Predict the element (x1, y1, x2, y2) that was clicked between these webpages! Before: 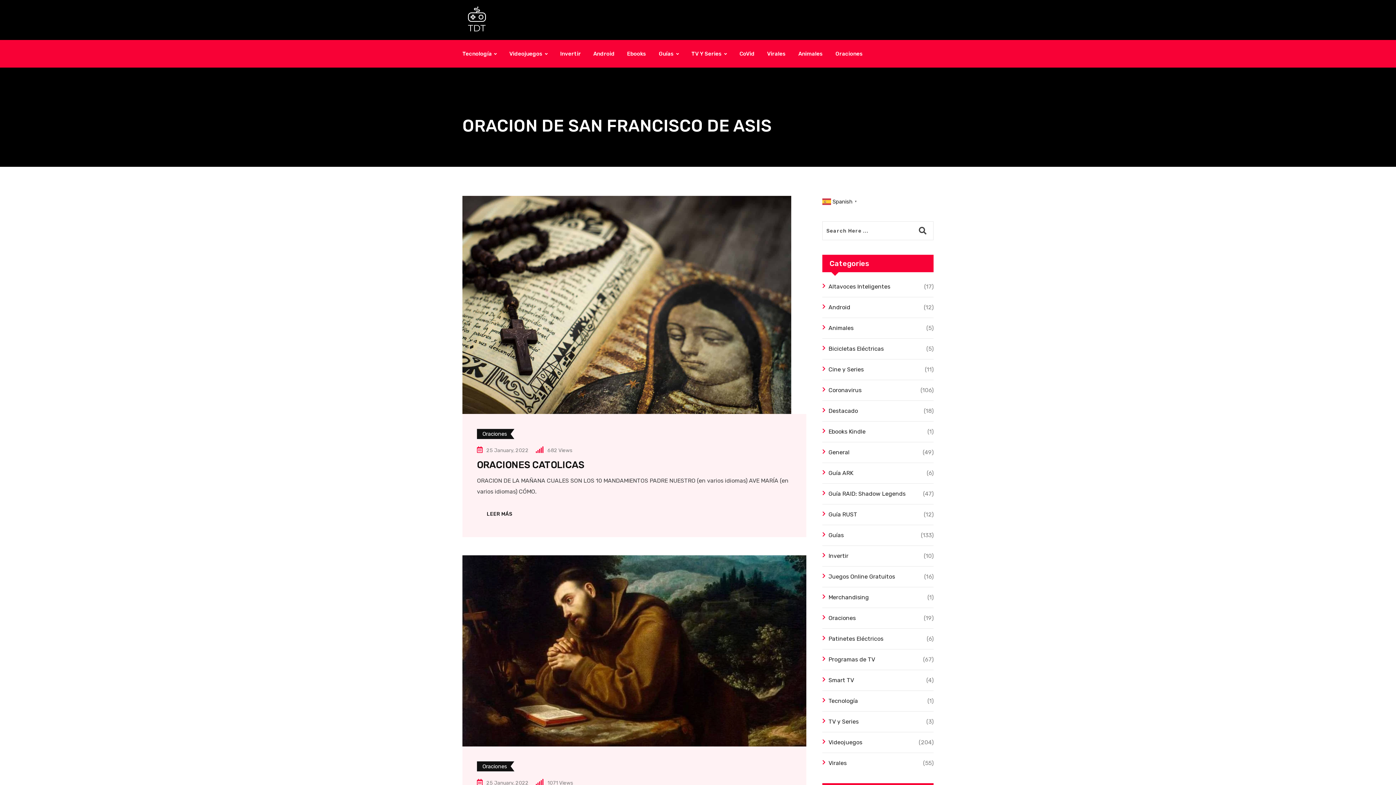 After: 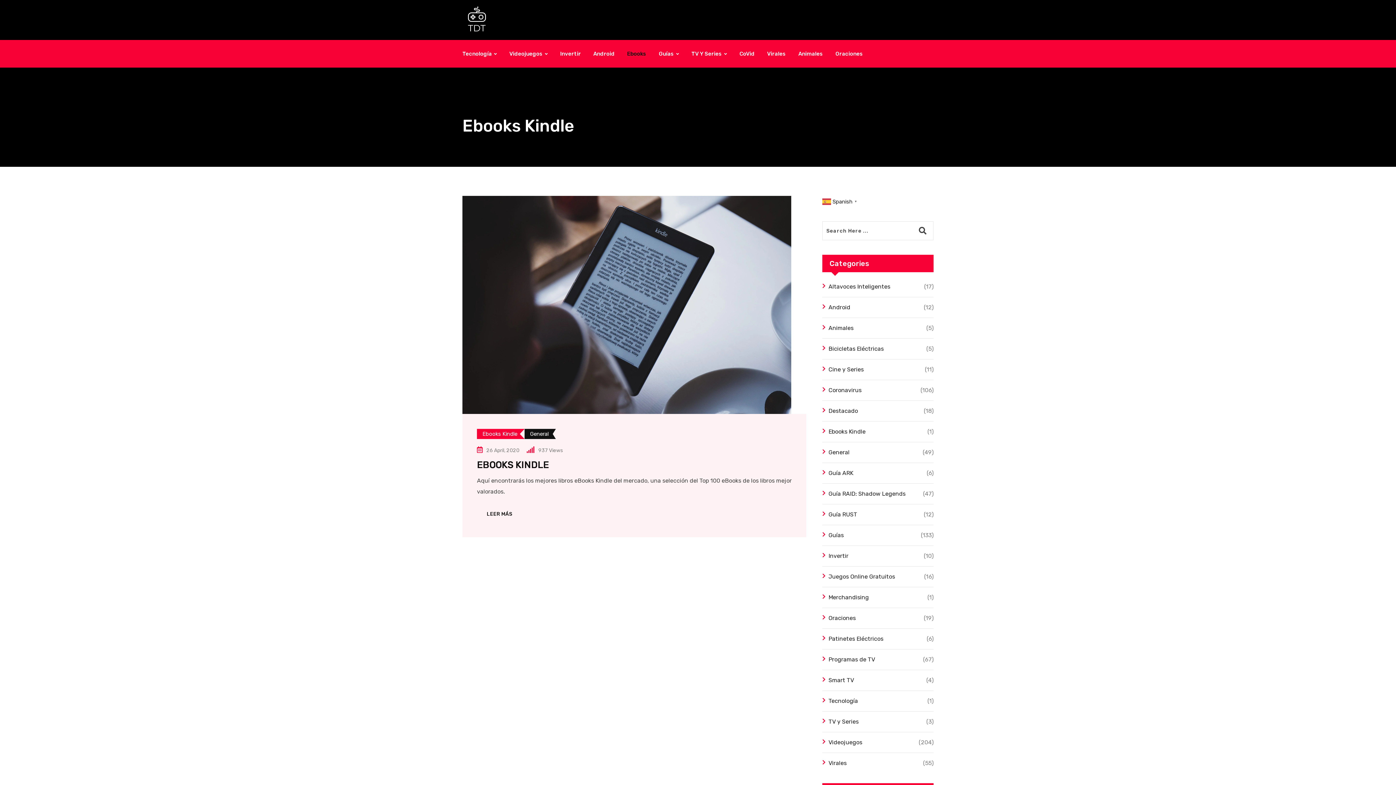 Action: bbox: (621, 40, 652, 67) label: Ebooks